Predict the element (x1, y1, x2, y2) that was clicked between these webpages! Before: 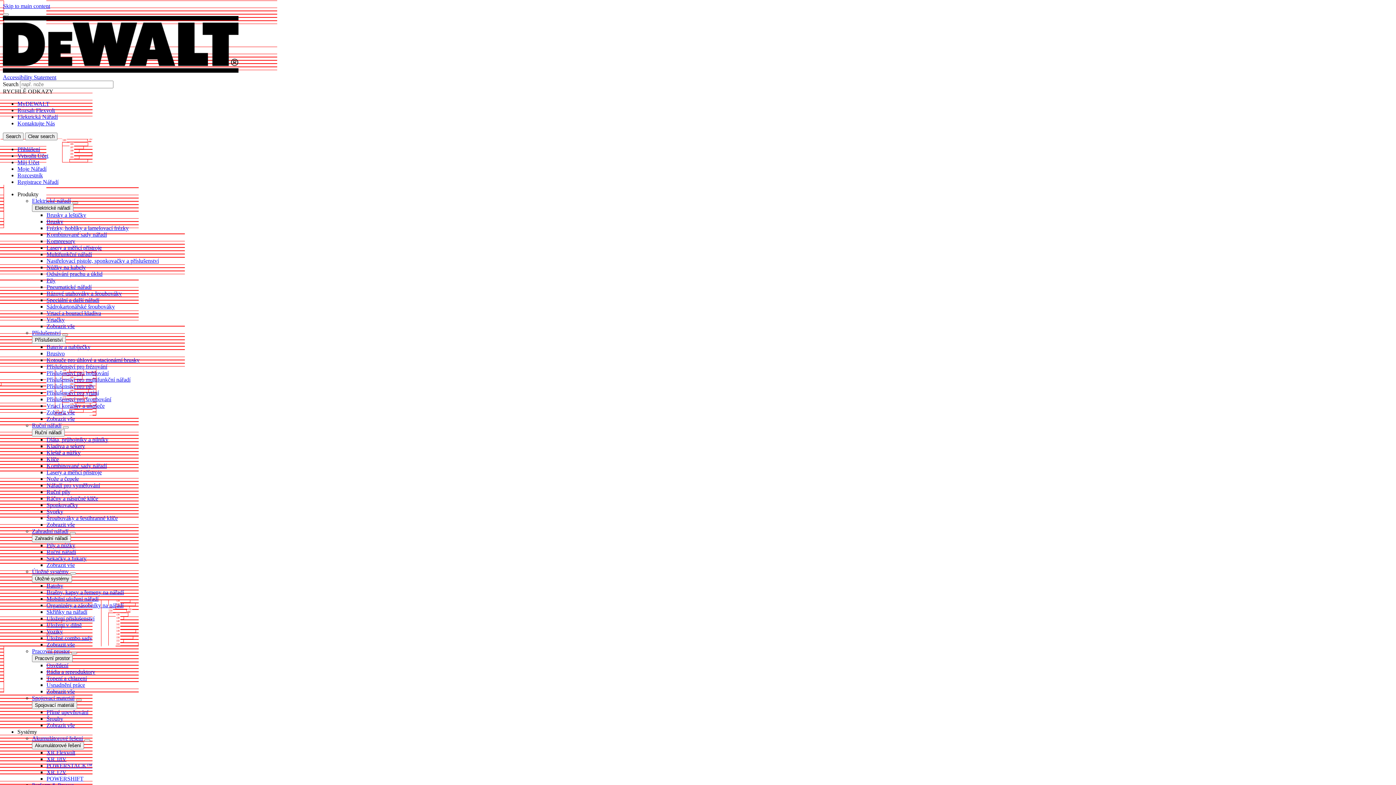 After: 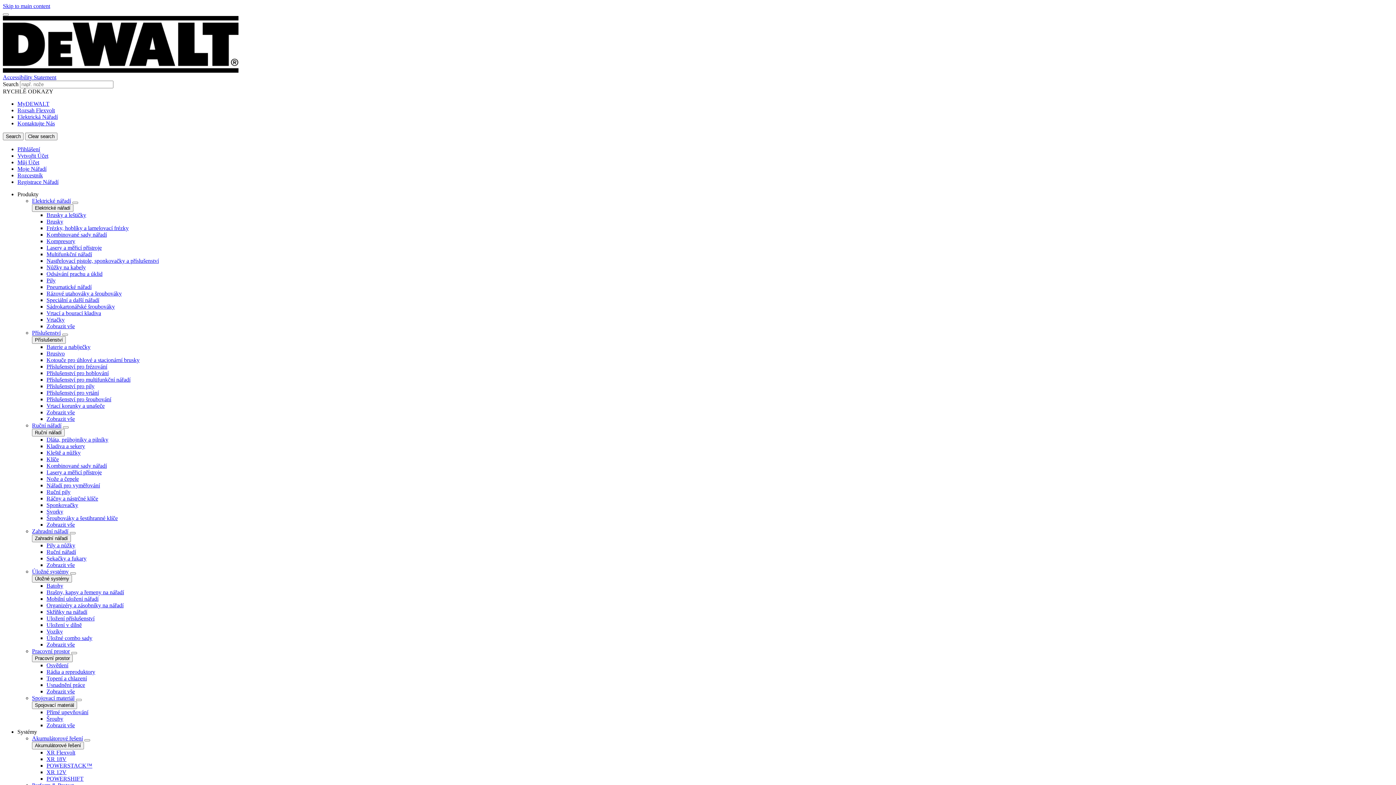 Action: bbox: (46, 218, 63, 224) label: Brusky